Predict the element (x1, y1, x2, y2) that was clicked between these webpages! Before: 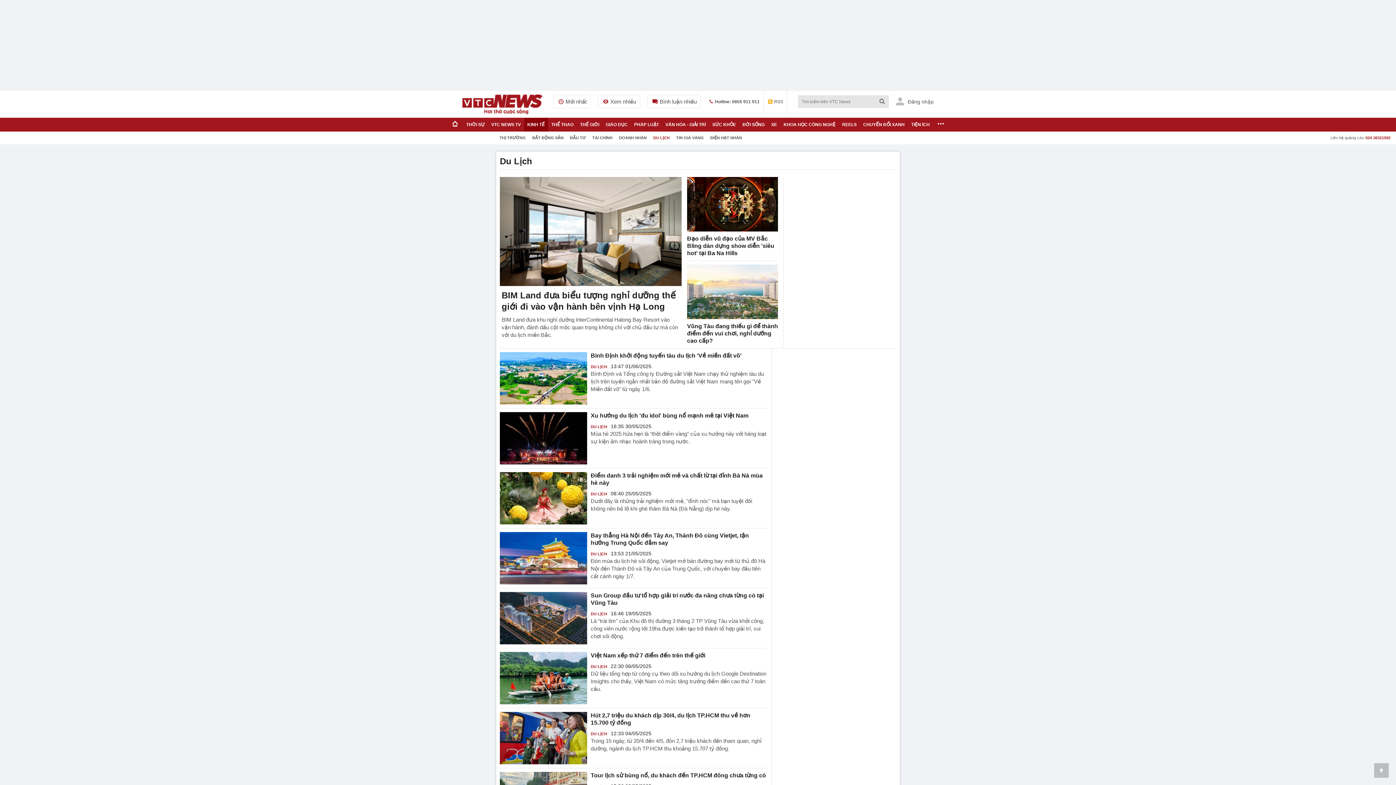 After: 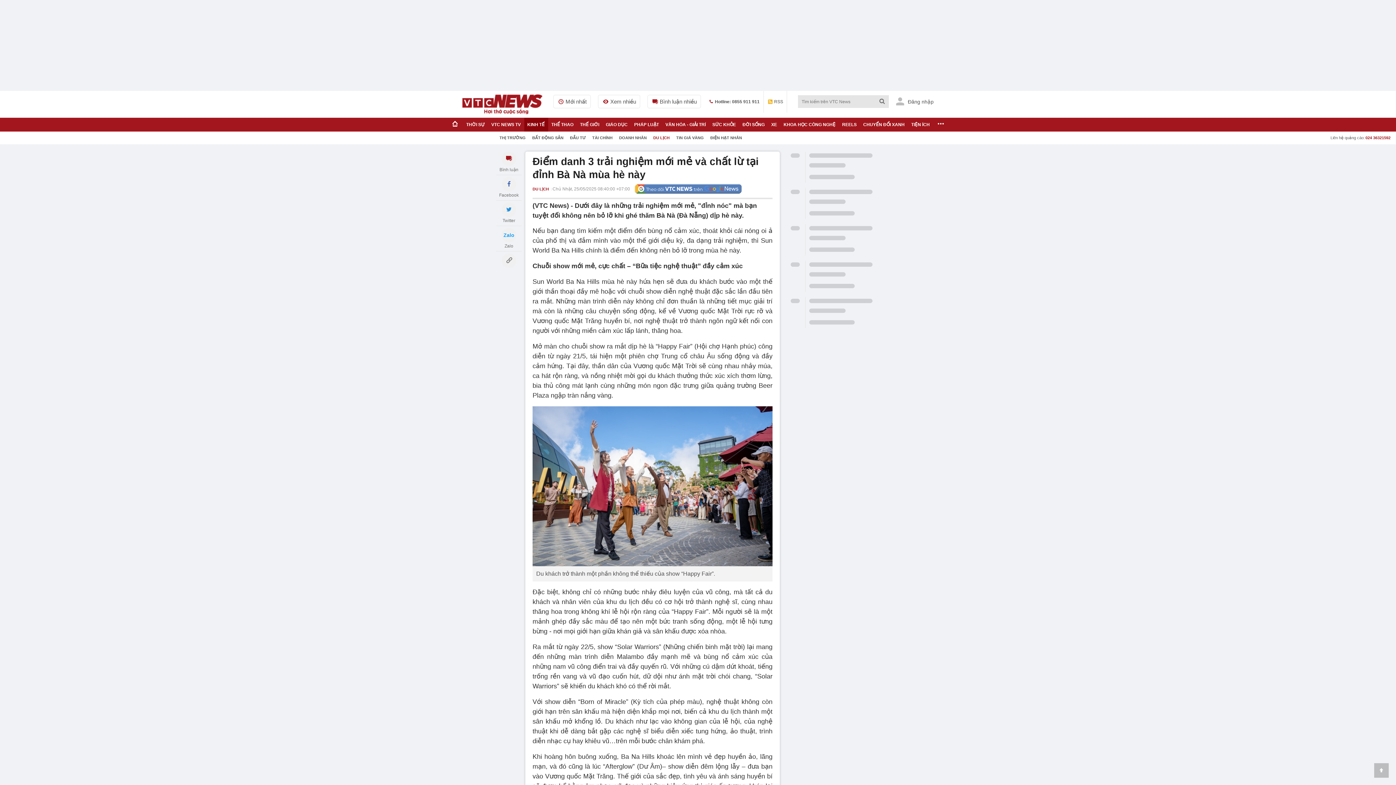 Action: bbox: (500, 472, 587, 524)